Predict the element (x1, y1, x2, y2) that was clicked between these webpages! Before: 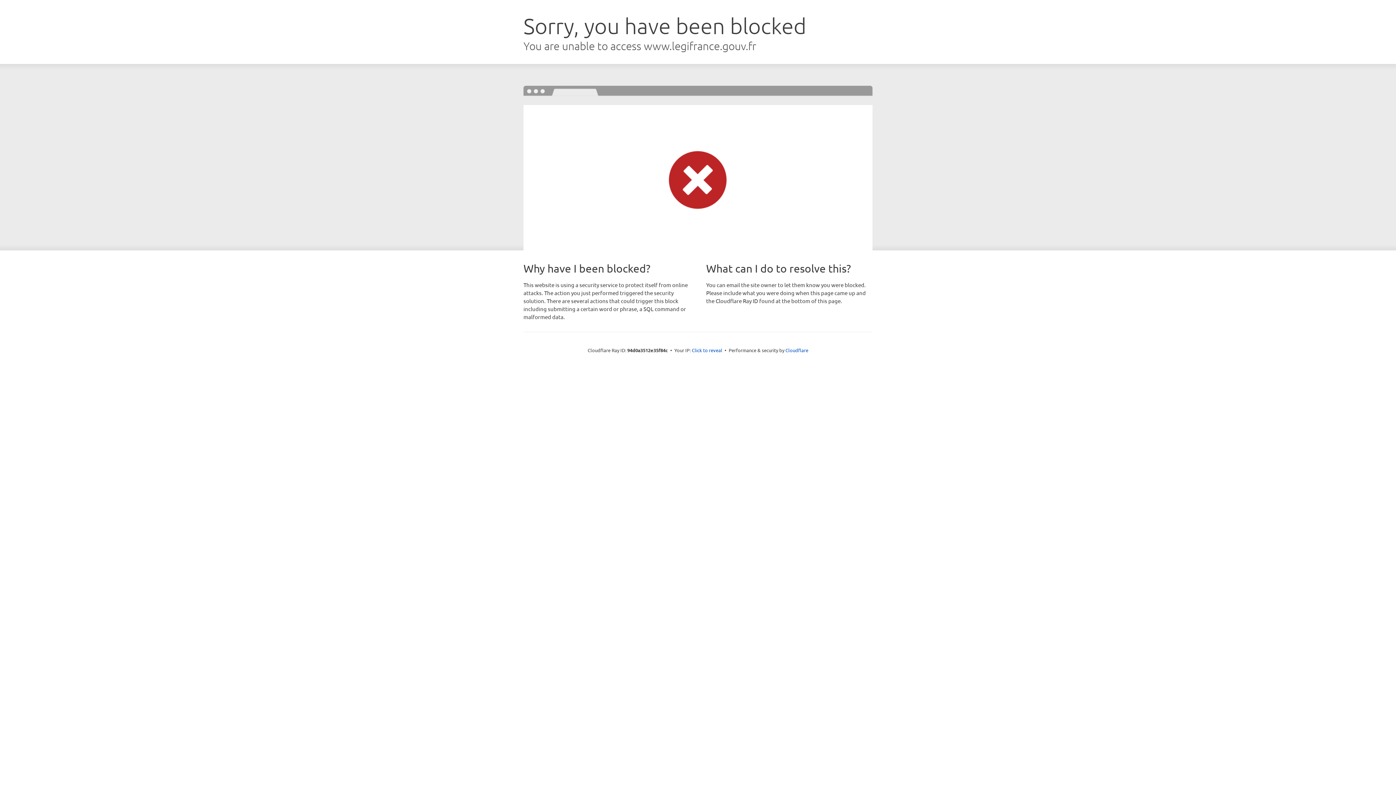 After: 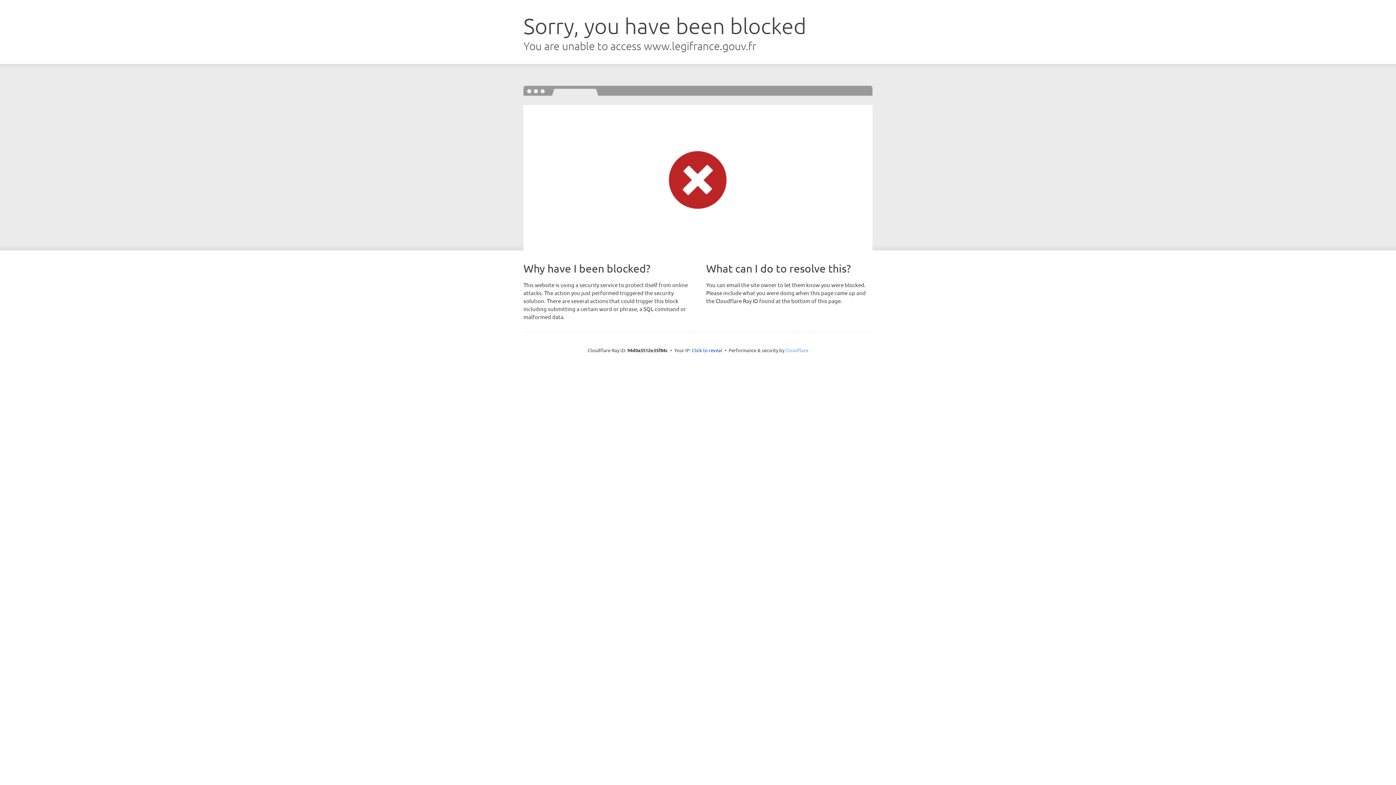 Action: label: Cloudflare bbox: (785, 347, 808, 353)